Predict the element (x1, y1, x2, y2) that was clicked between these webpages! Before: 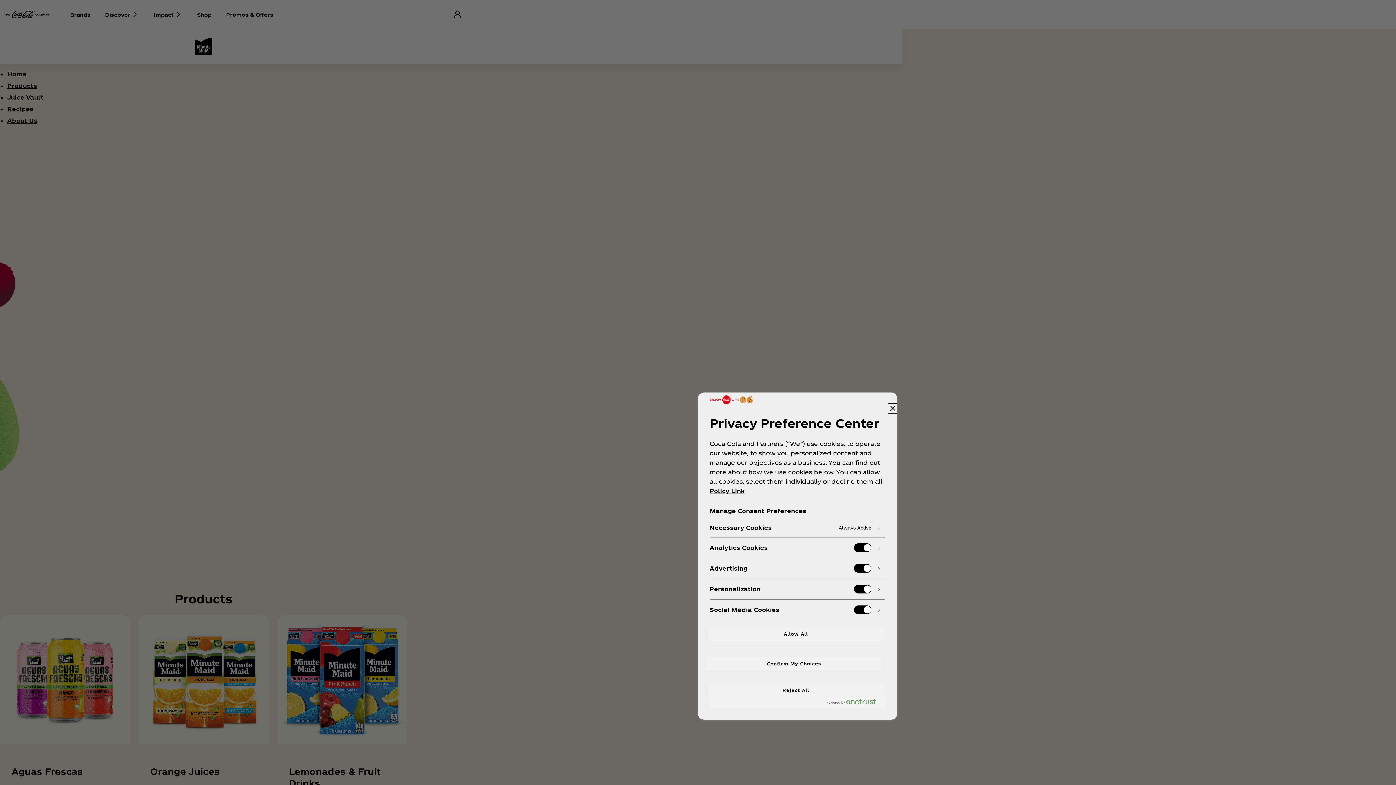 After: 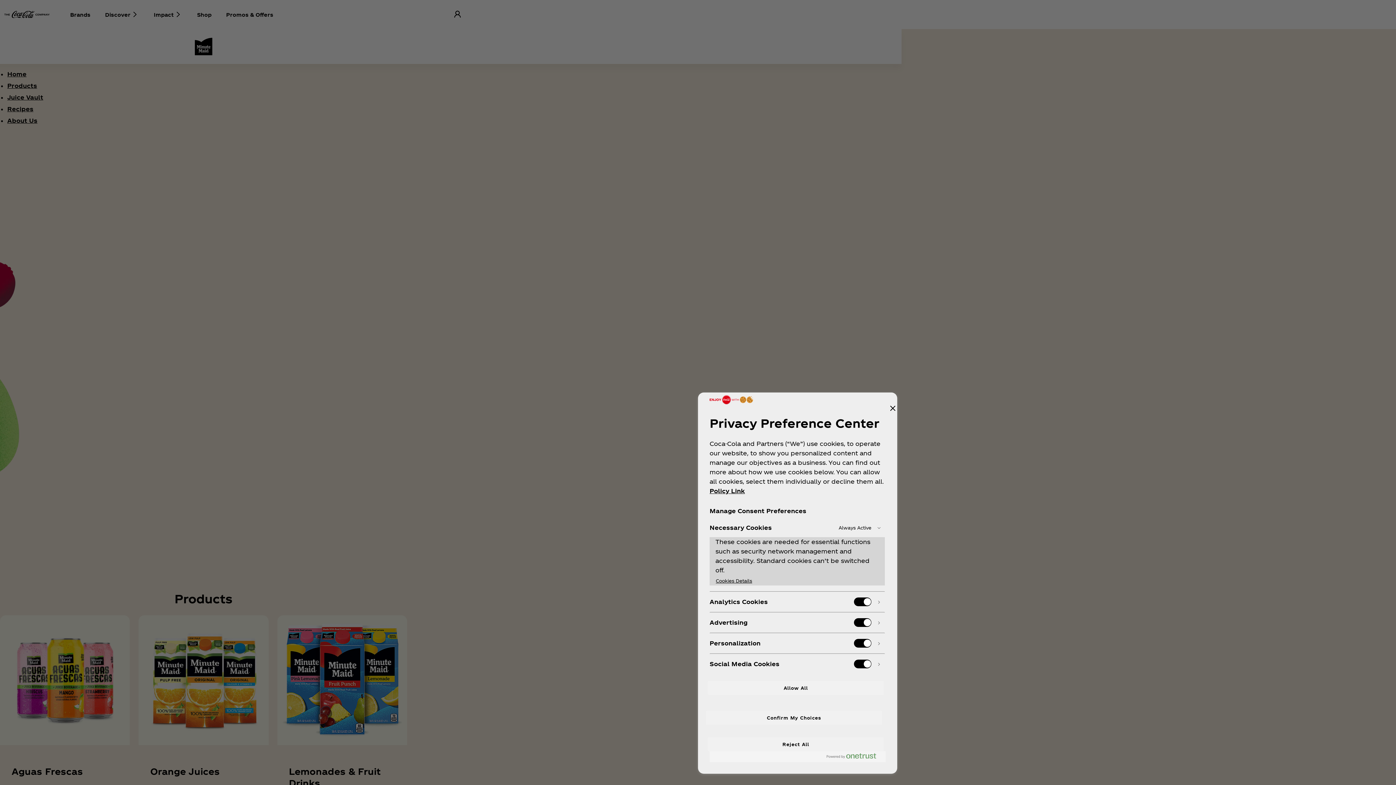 Action: bbox: (710, 518, 885, 537)